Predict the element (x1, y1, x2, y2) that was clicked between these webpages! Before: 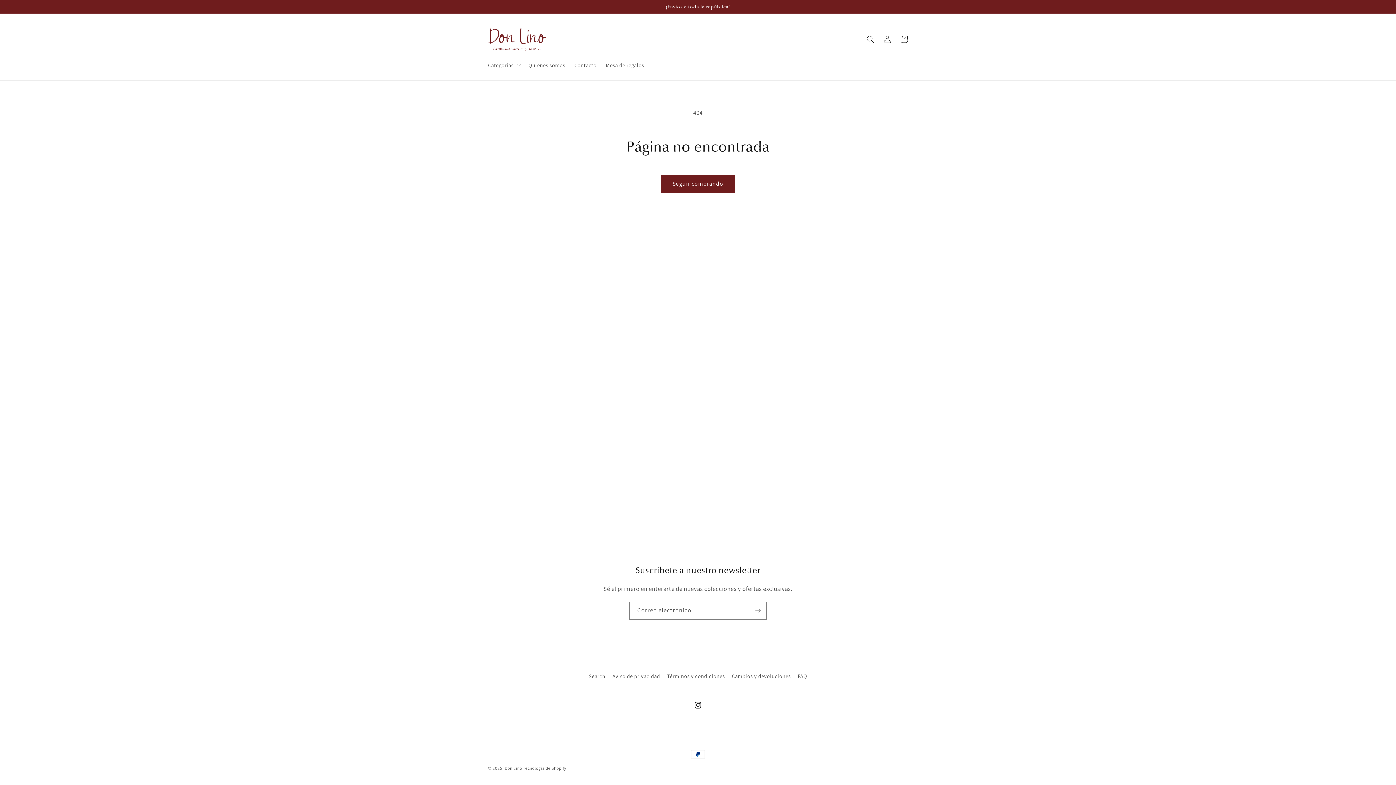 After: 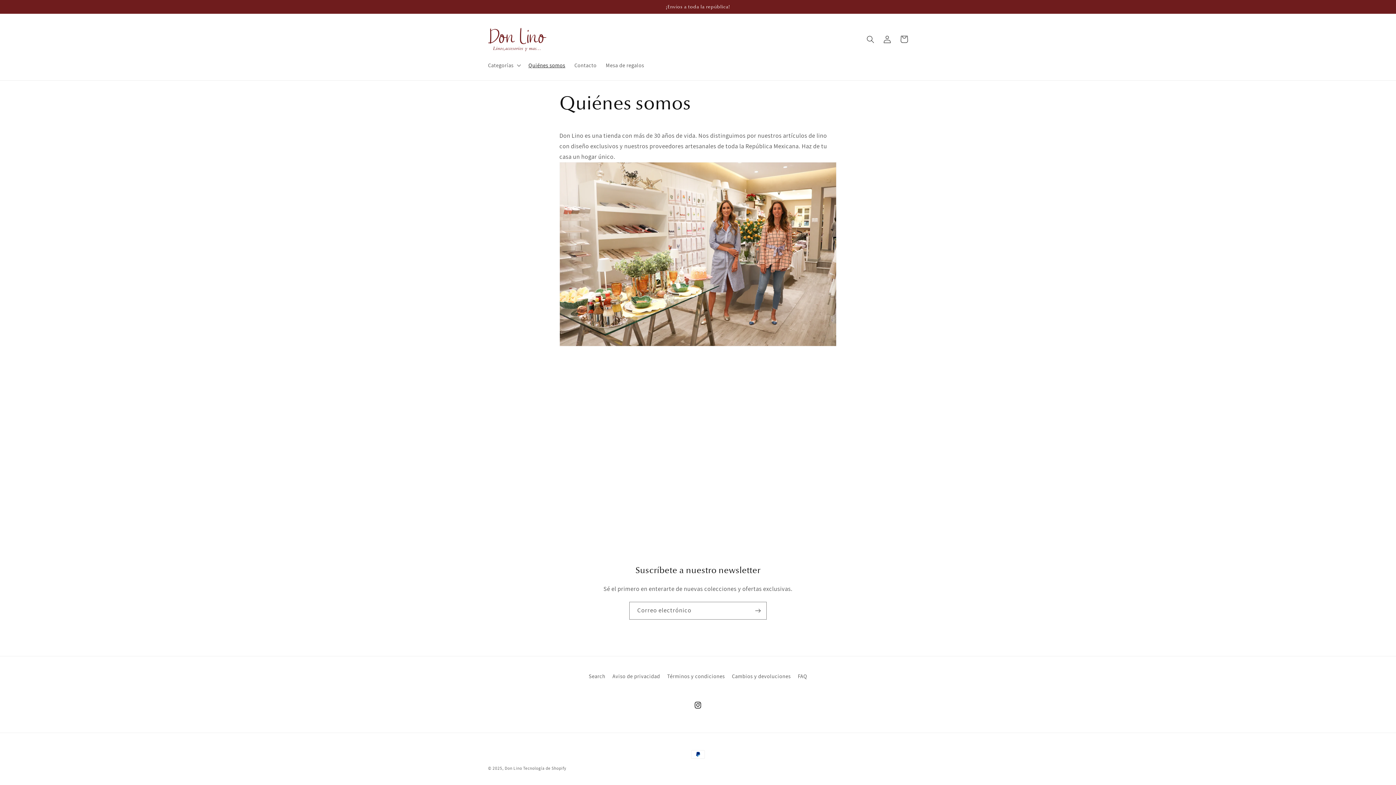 Action: label: Quiénes somos bbox: (524, 57, 570, 73)